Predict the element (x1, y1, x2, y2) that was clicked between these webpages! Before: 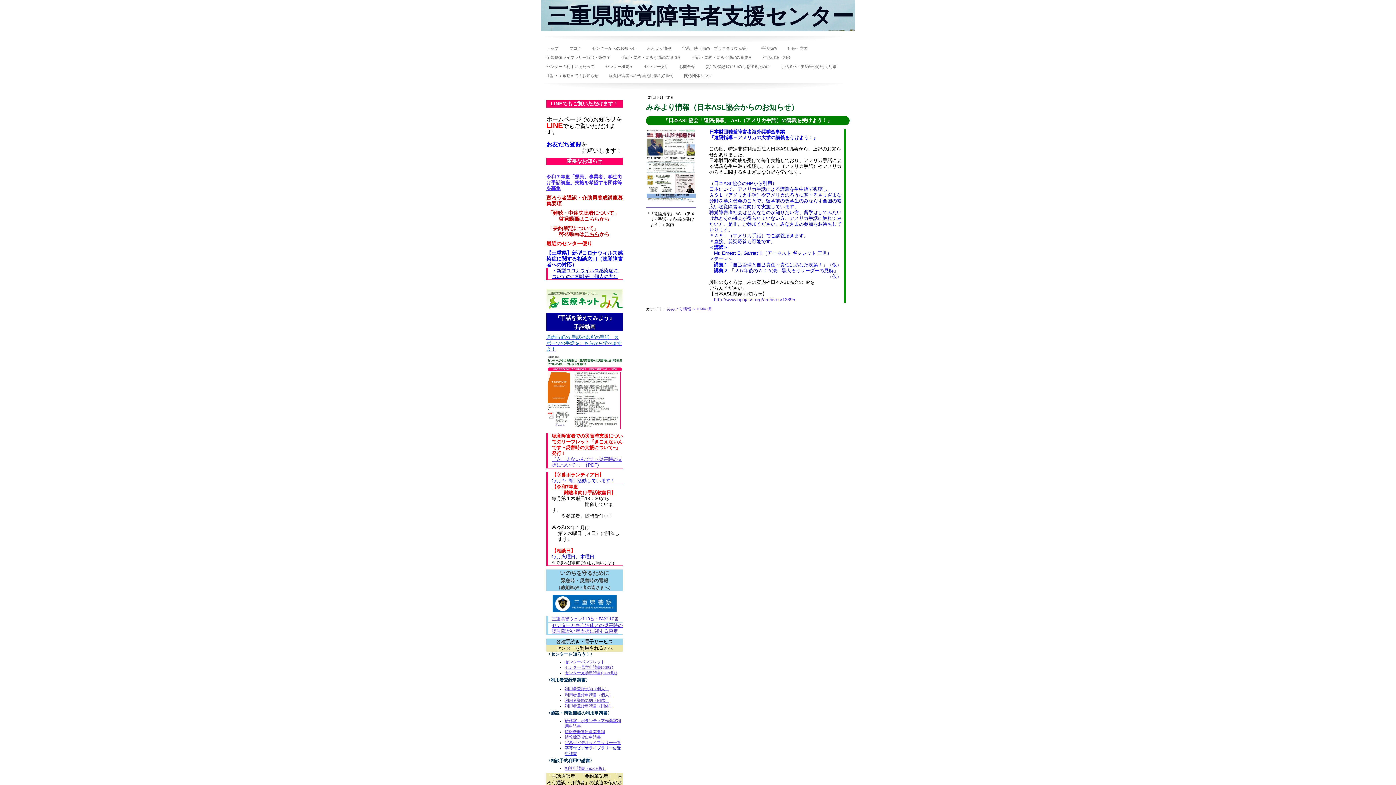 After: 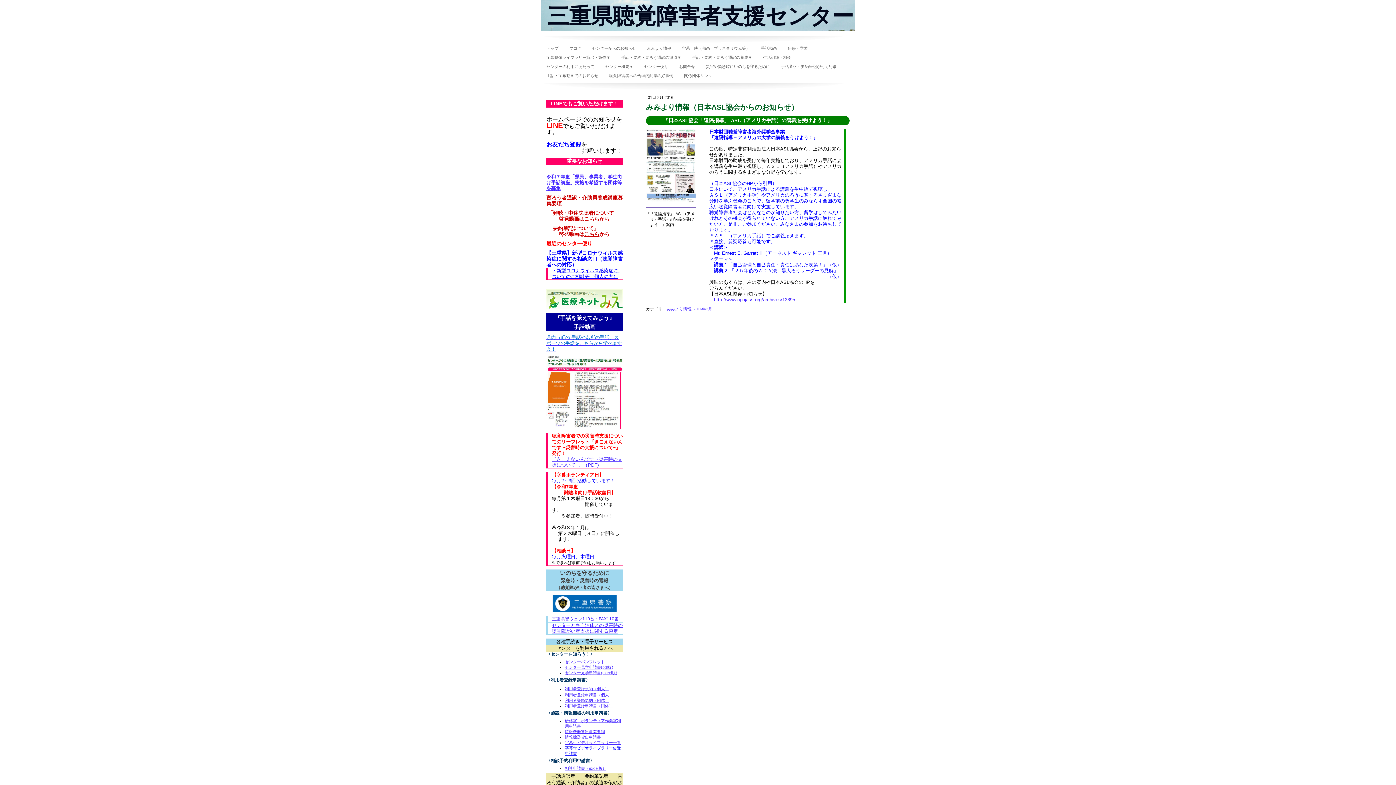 Action: bbox: (552, 595, 616, 599)